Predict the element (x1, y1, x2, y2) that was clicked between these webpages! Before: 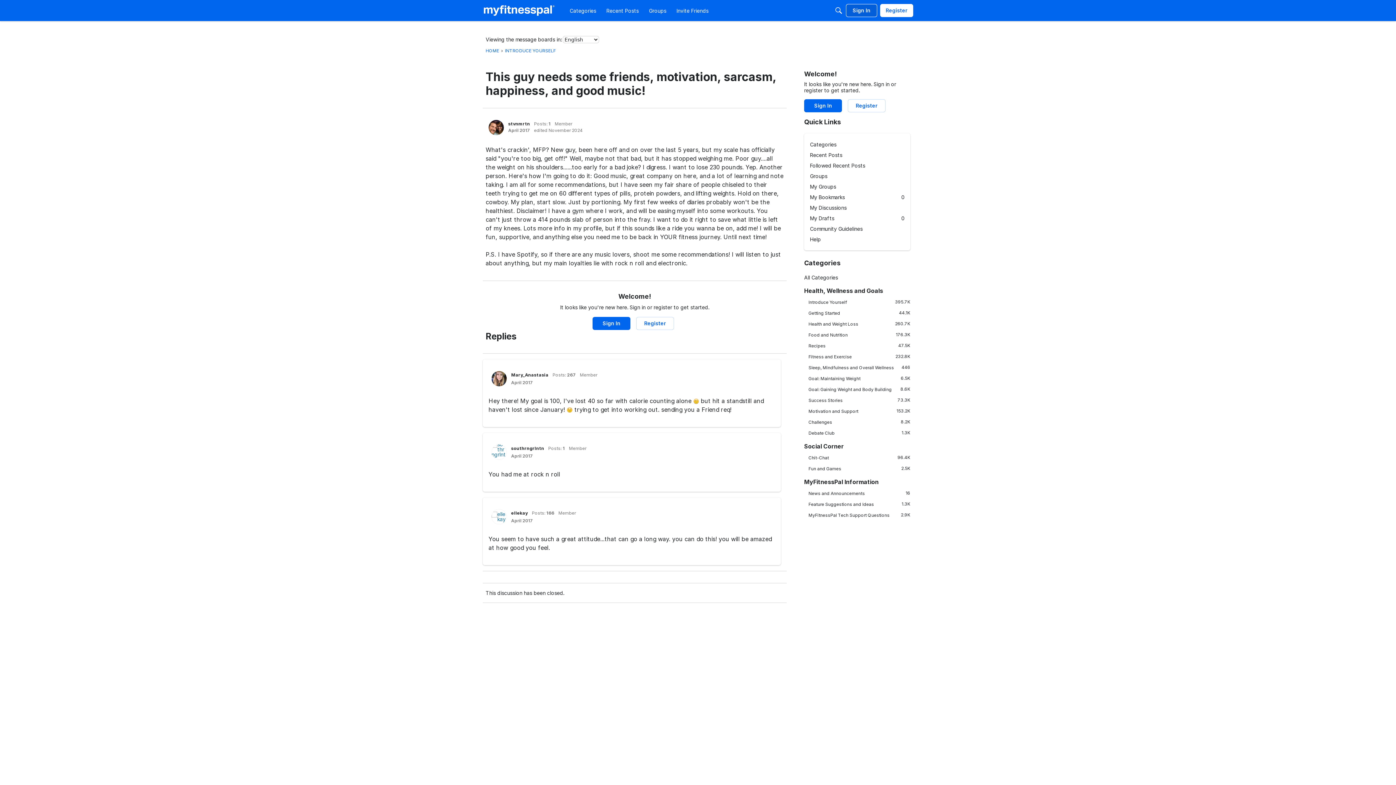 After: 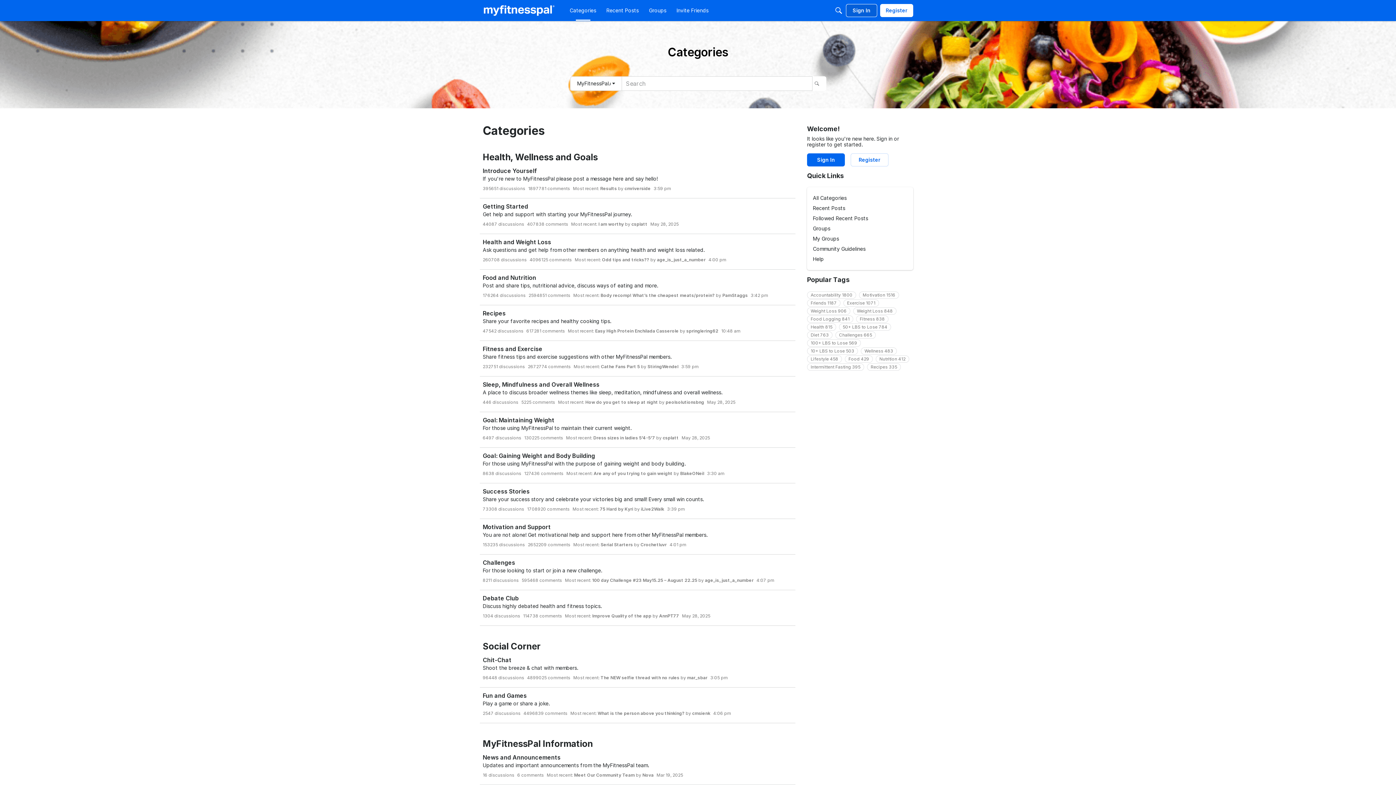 Action: bbox: (566, 4, 599, 17) label: Categories